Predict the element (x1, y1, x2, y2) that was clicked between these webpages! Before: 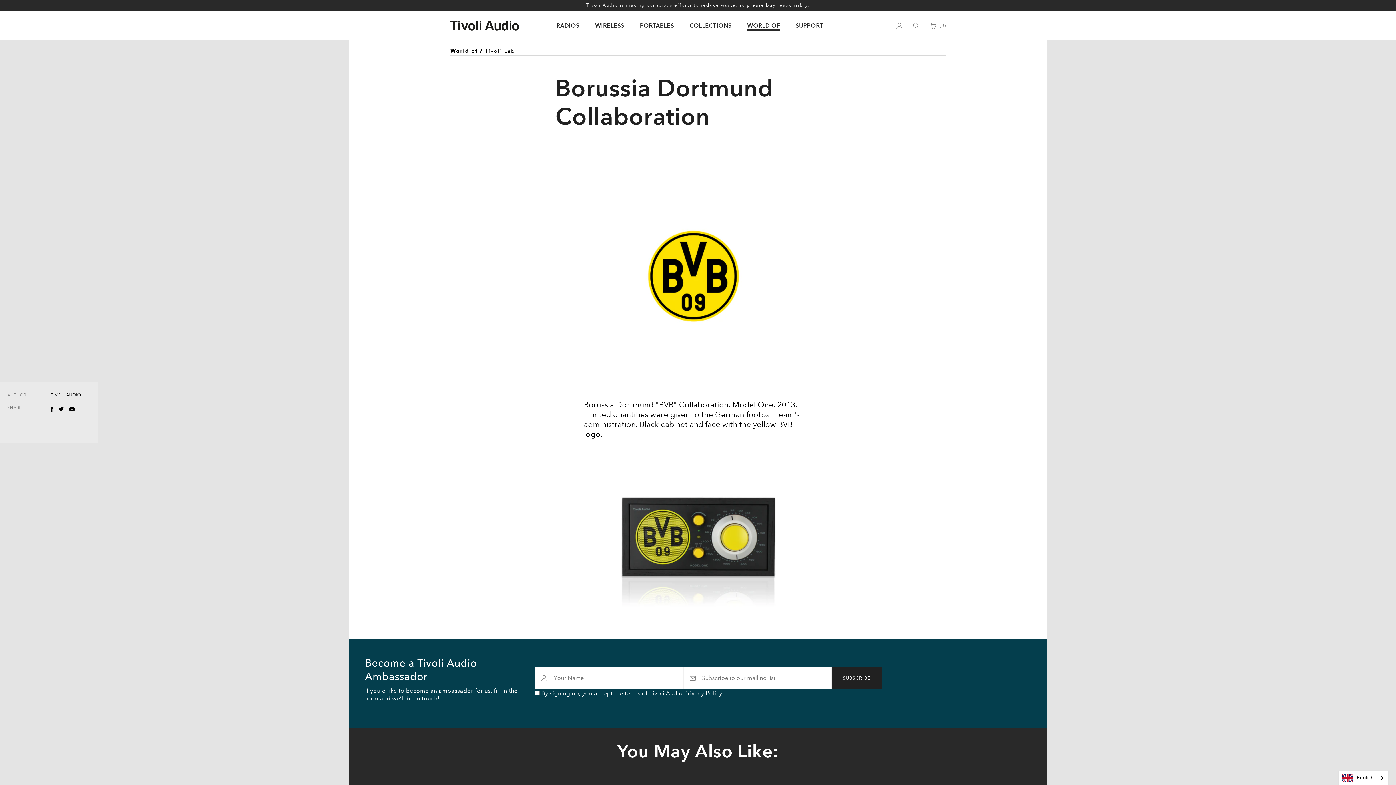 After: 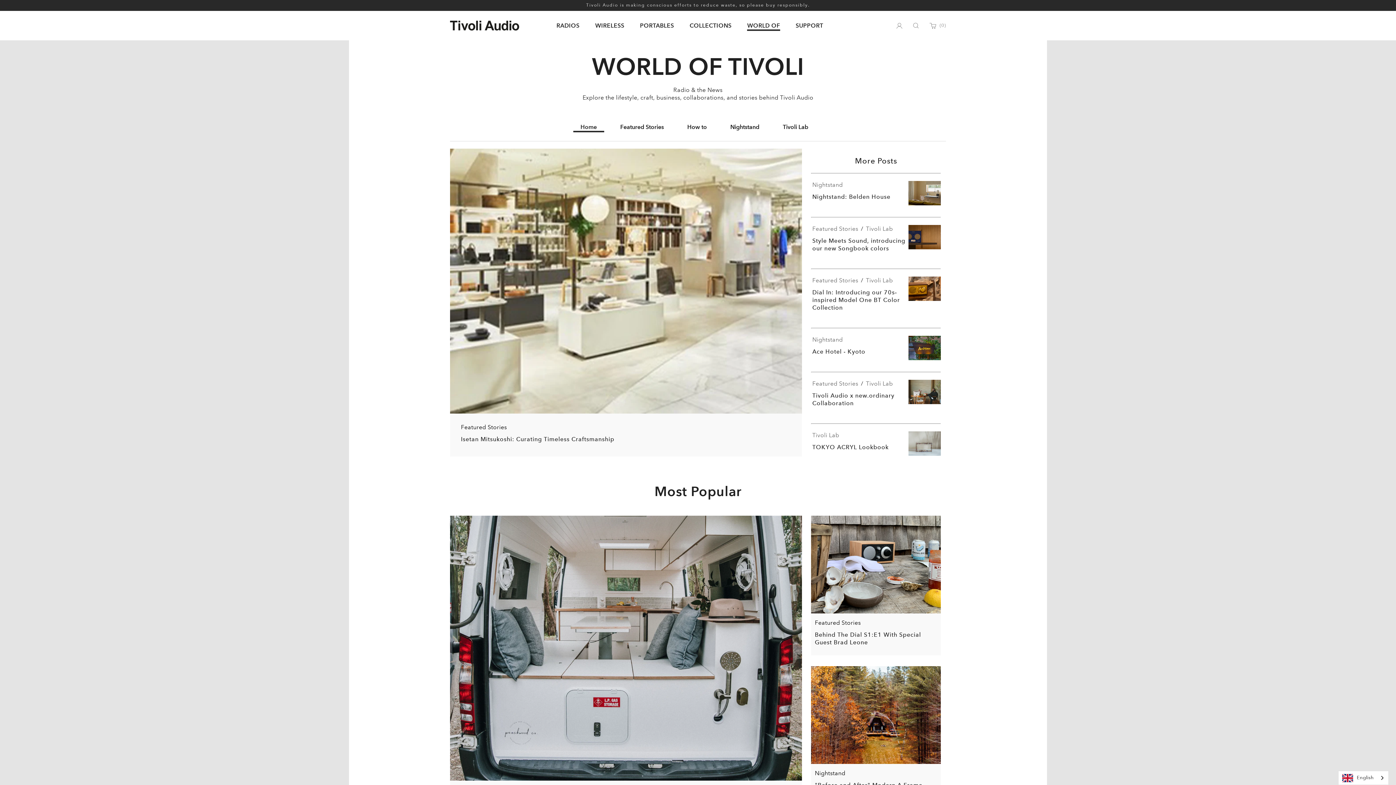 Action: label: WORLD OF bbox: (747, 21, 780, 29)